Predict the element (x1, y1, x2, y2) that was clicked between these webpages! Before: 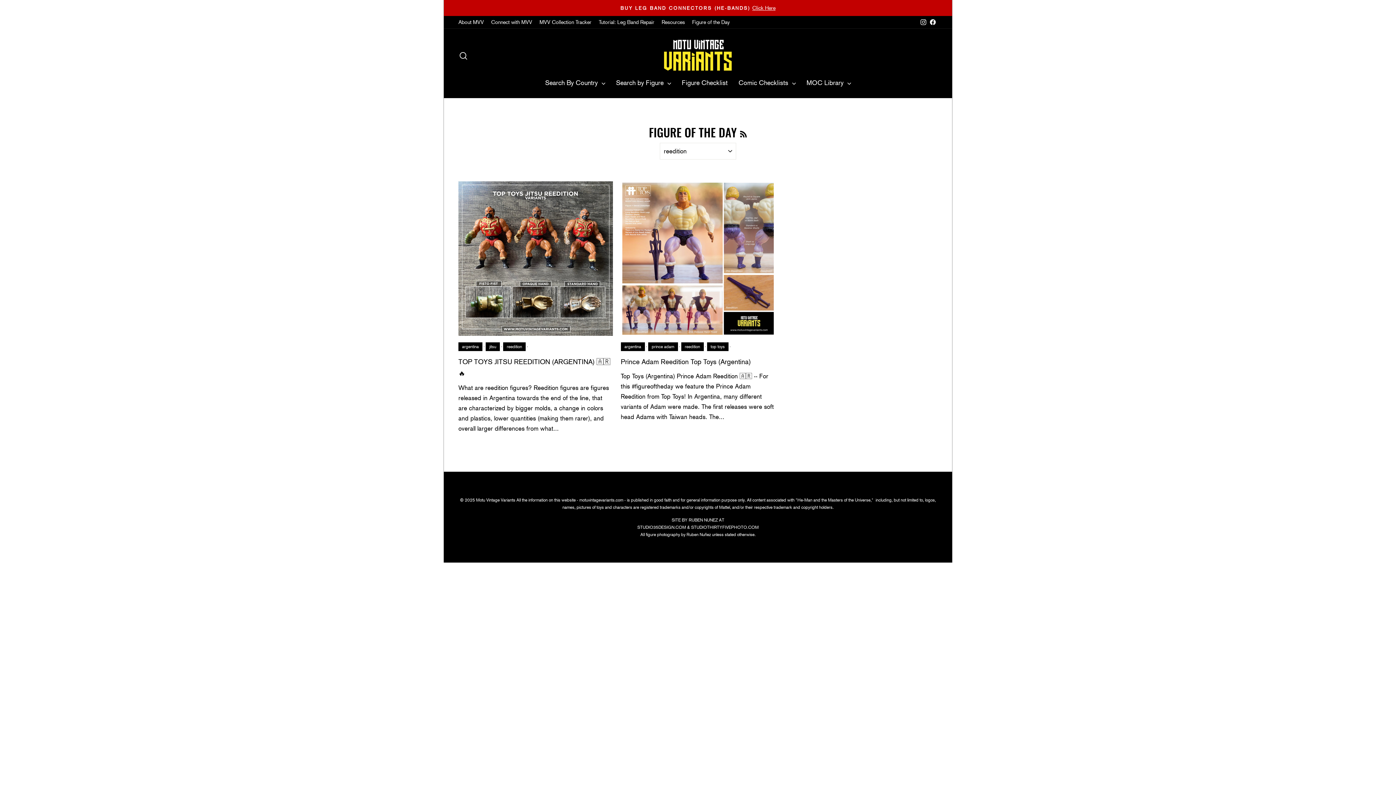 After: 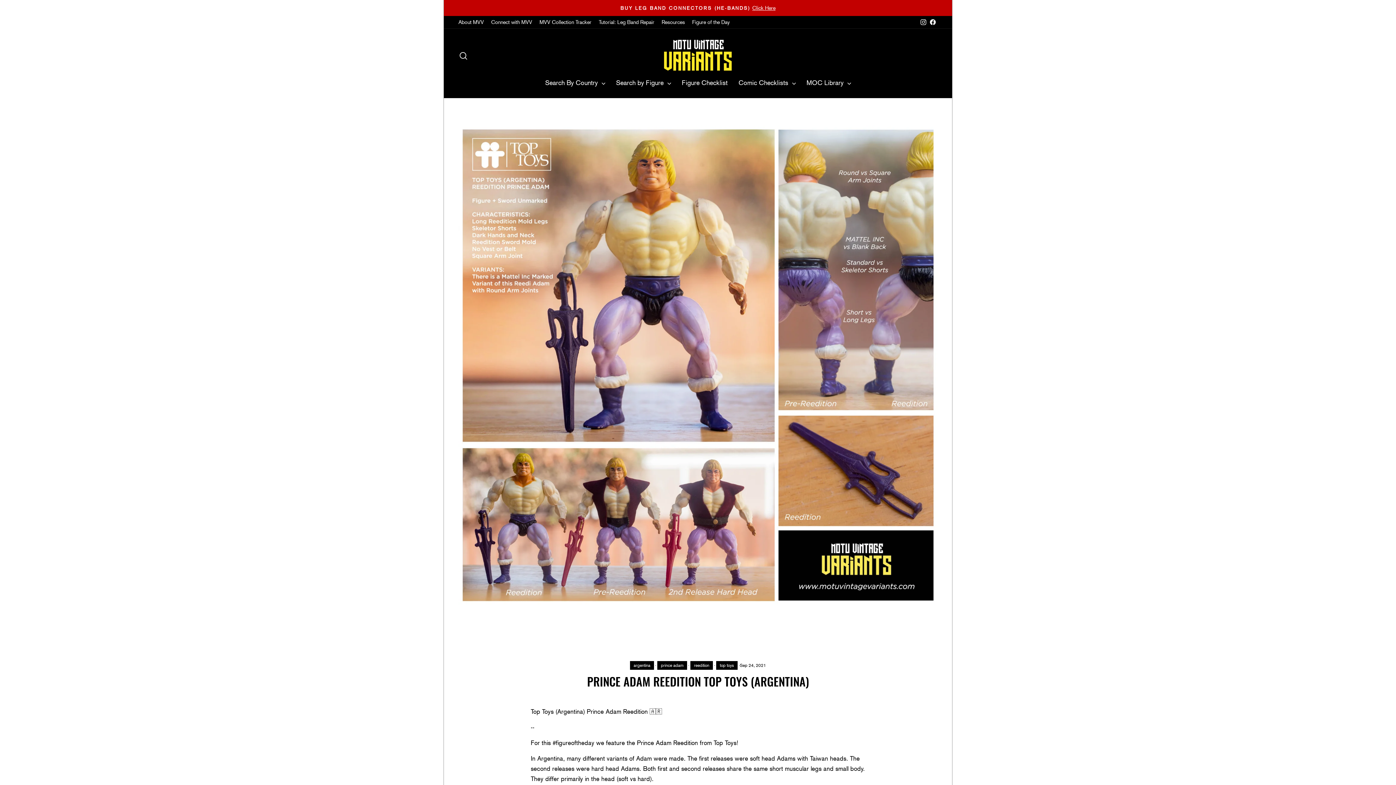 Action: bbox: (620, 181, 775, 336) label: Prince Adam Reedition Top Toys (Argentina)